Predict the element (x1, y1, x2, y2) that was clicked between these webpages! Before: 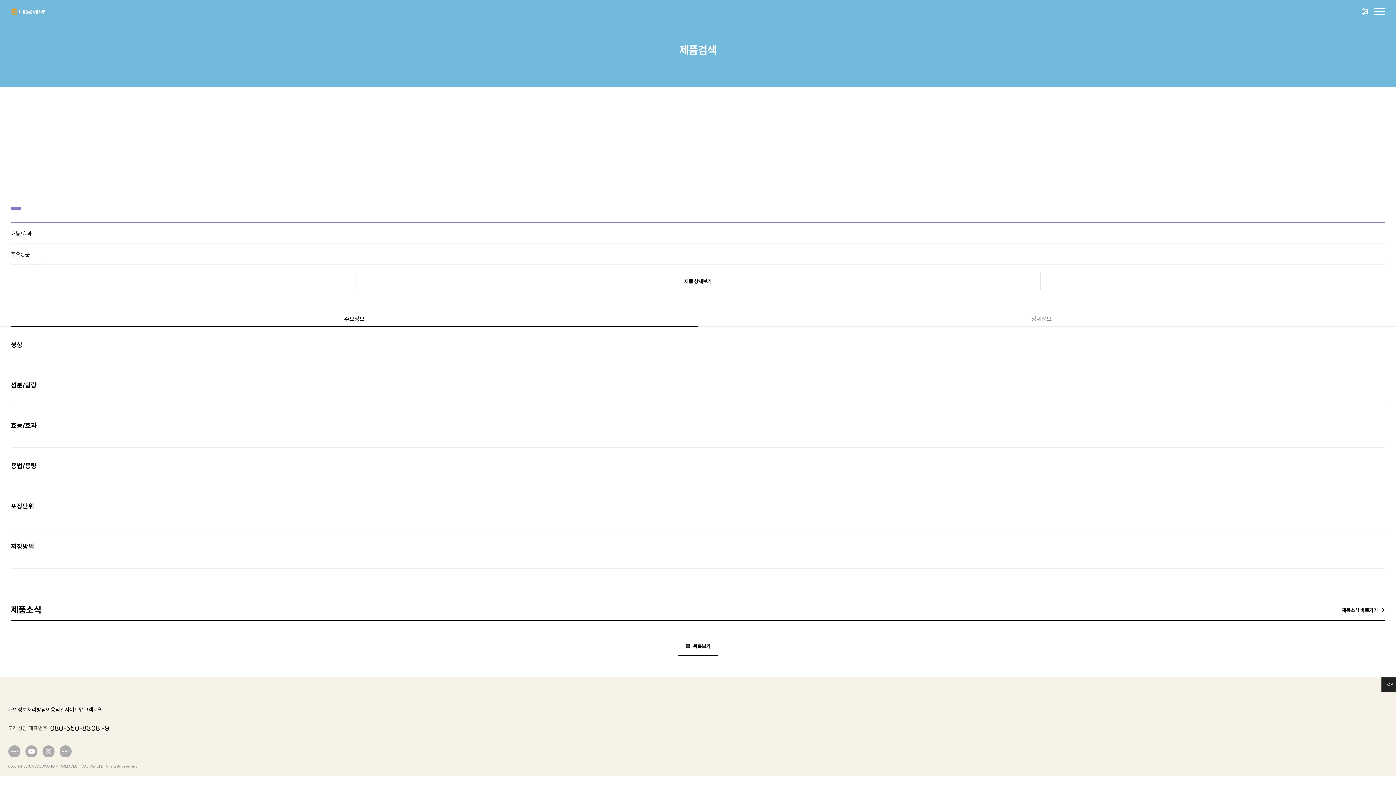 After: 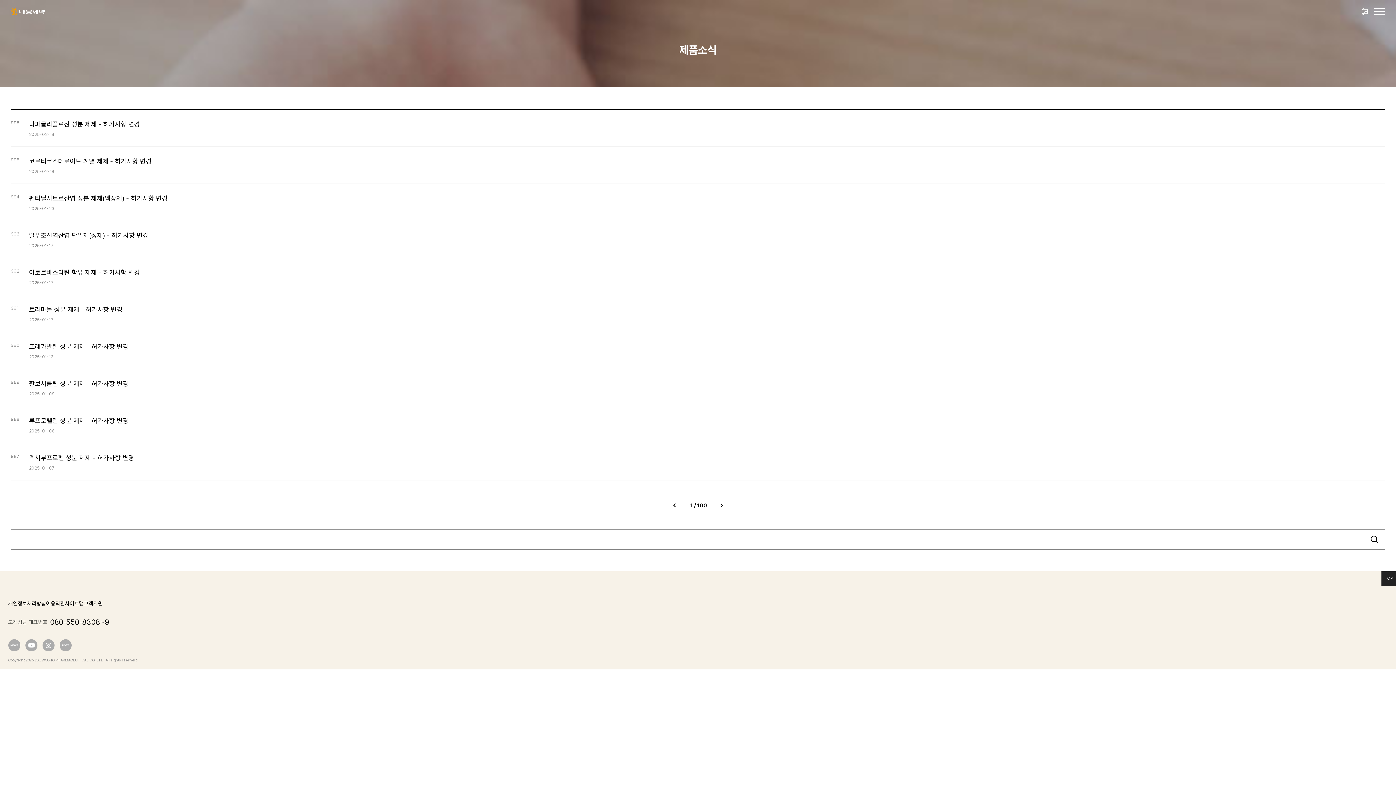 Action: label: 제품소식 바로가기  bbox: (1342, 608, 1385, 615)